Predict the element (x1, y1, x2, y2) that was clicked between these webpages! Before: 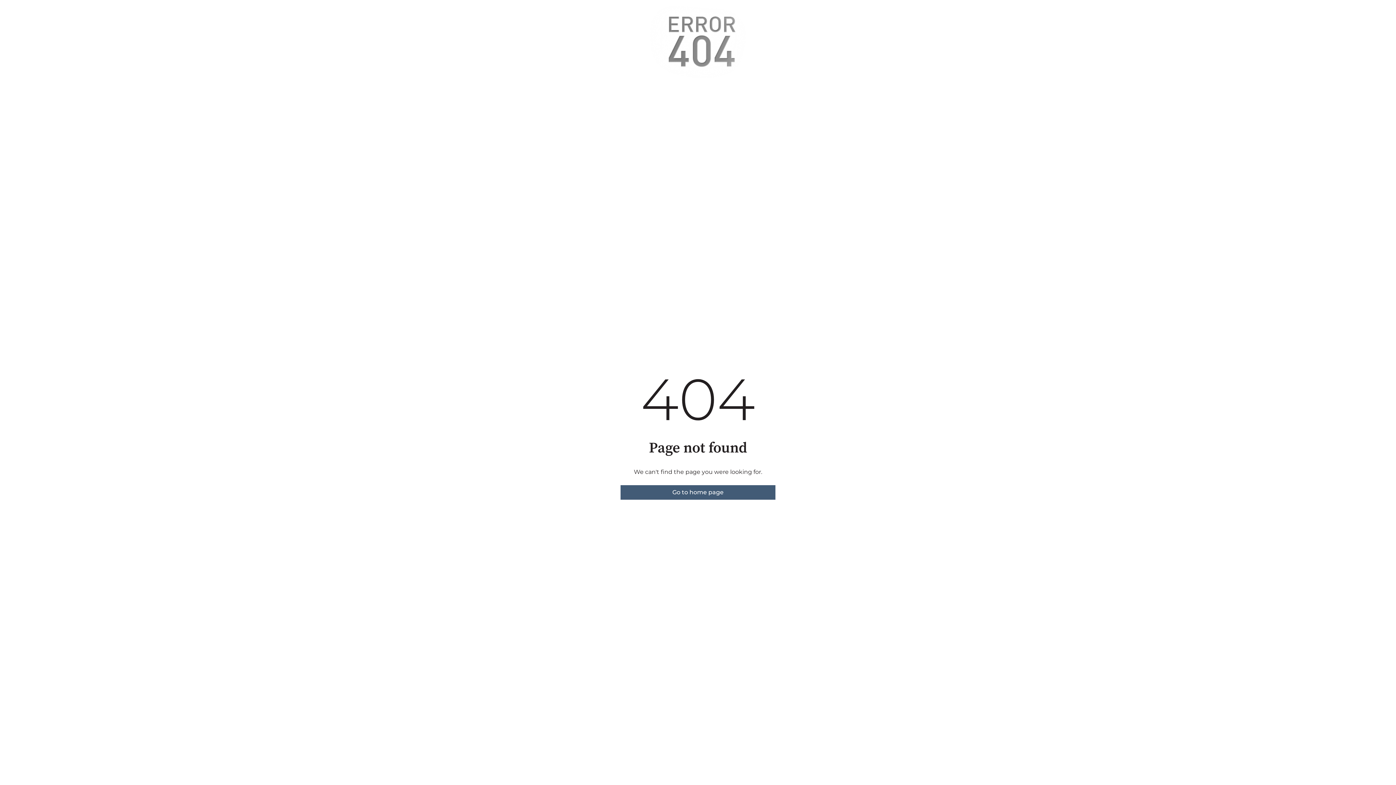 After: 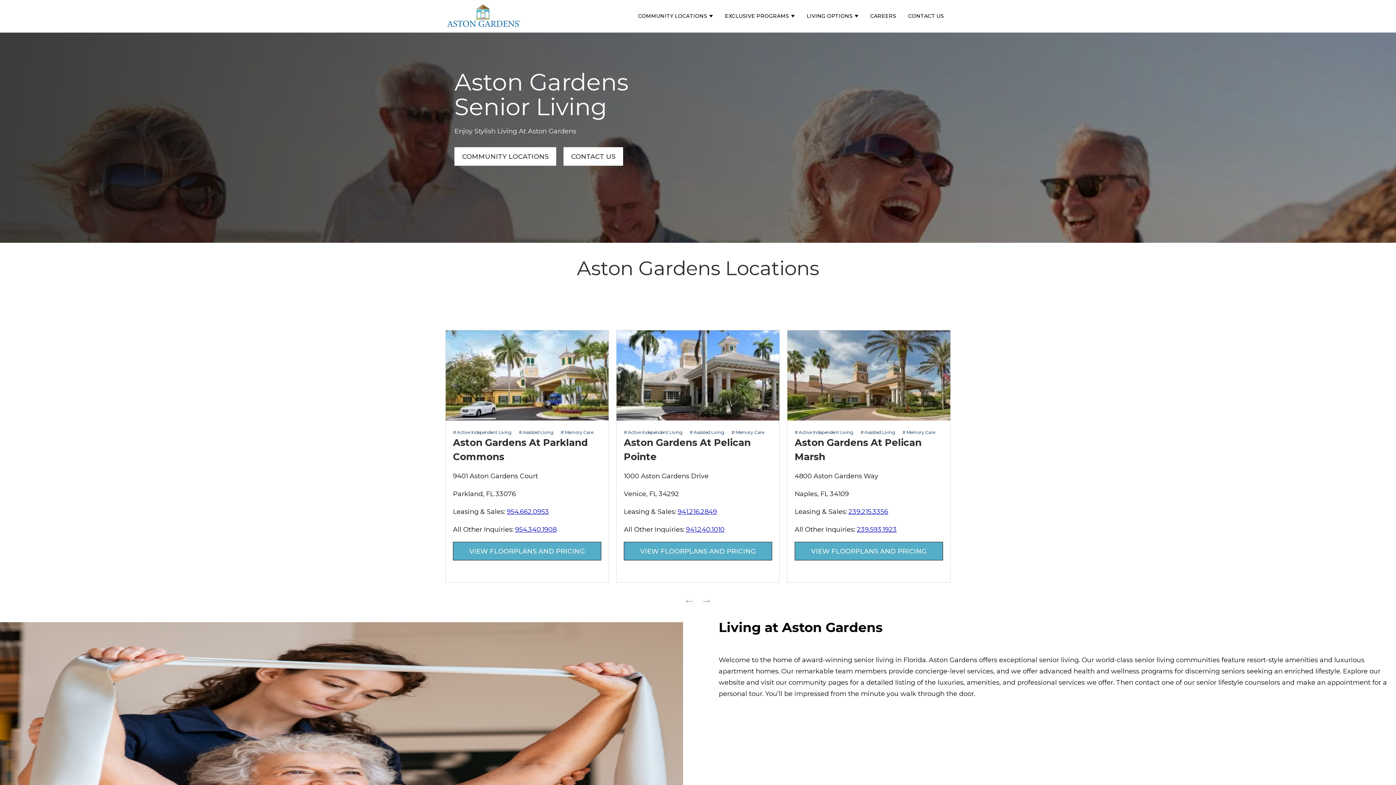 Action: label: Go to home page bbox: (620, 485, 775, 500)